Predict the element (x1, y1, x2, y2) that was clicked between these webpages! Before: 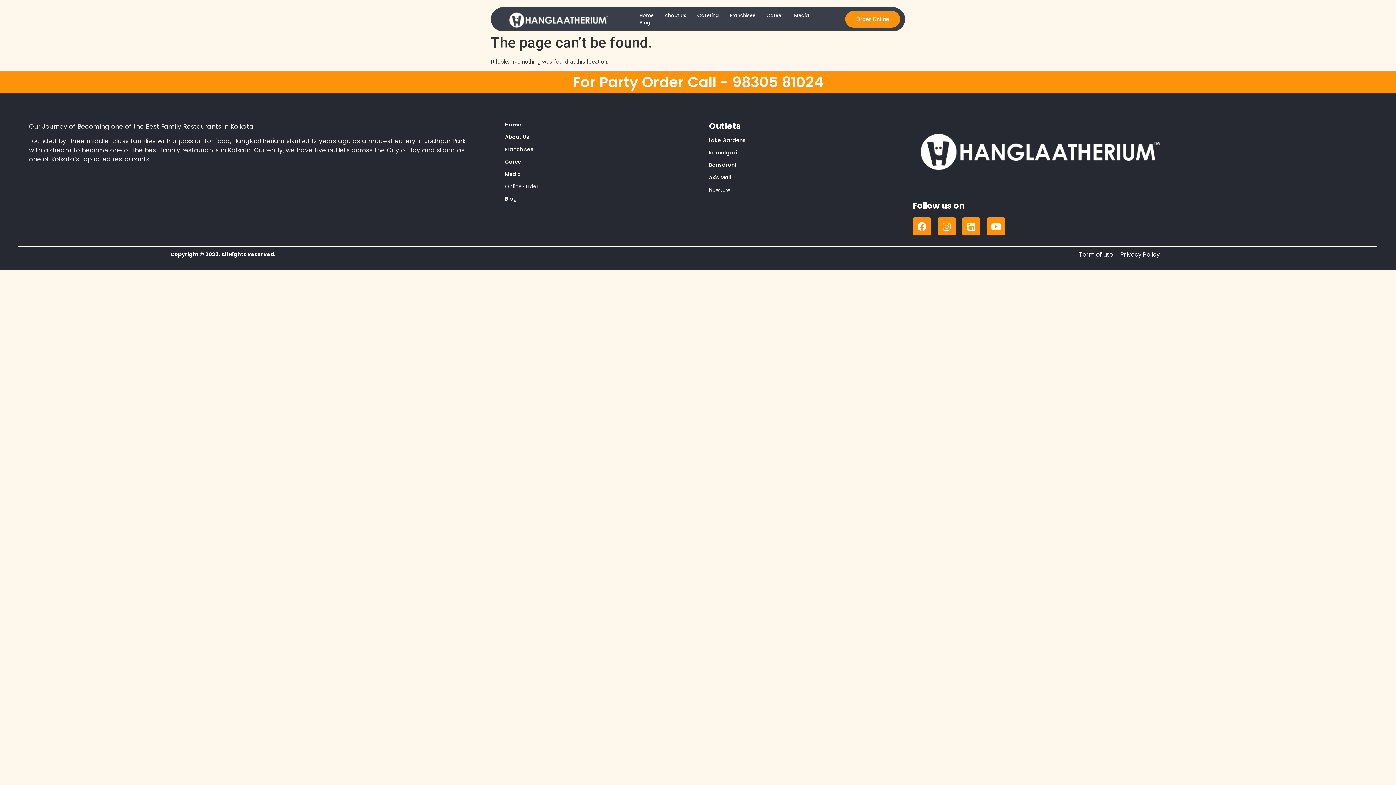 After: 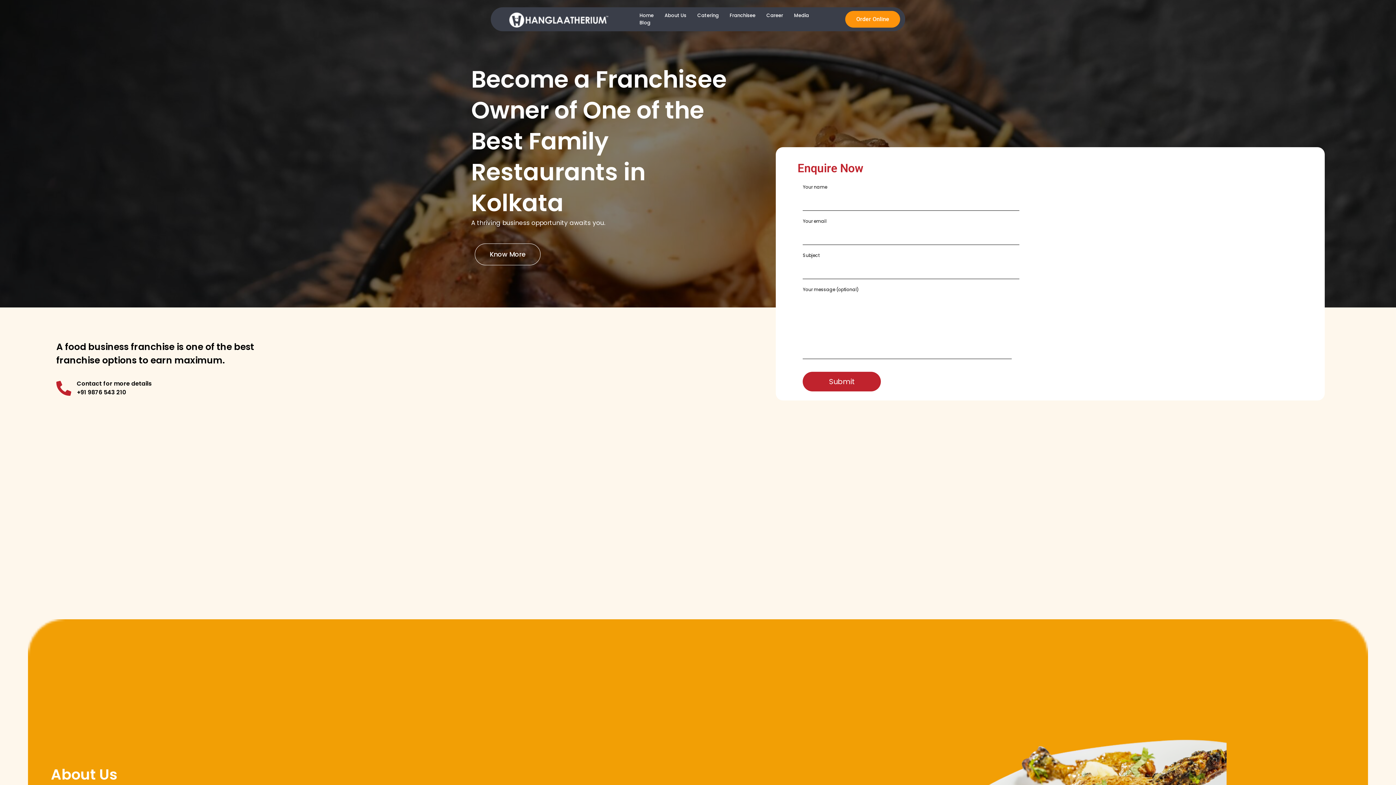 Action: label: Franchisee bbox: (724, 11, 761, 19)